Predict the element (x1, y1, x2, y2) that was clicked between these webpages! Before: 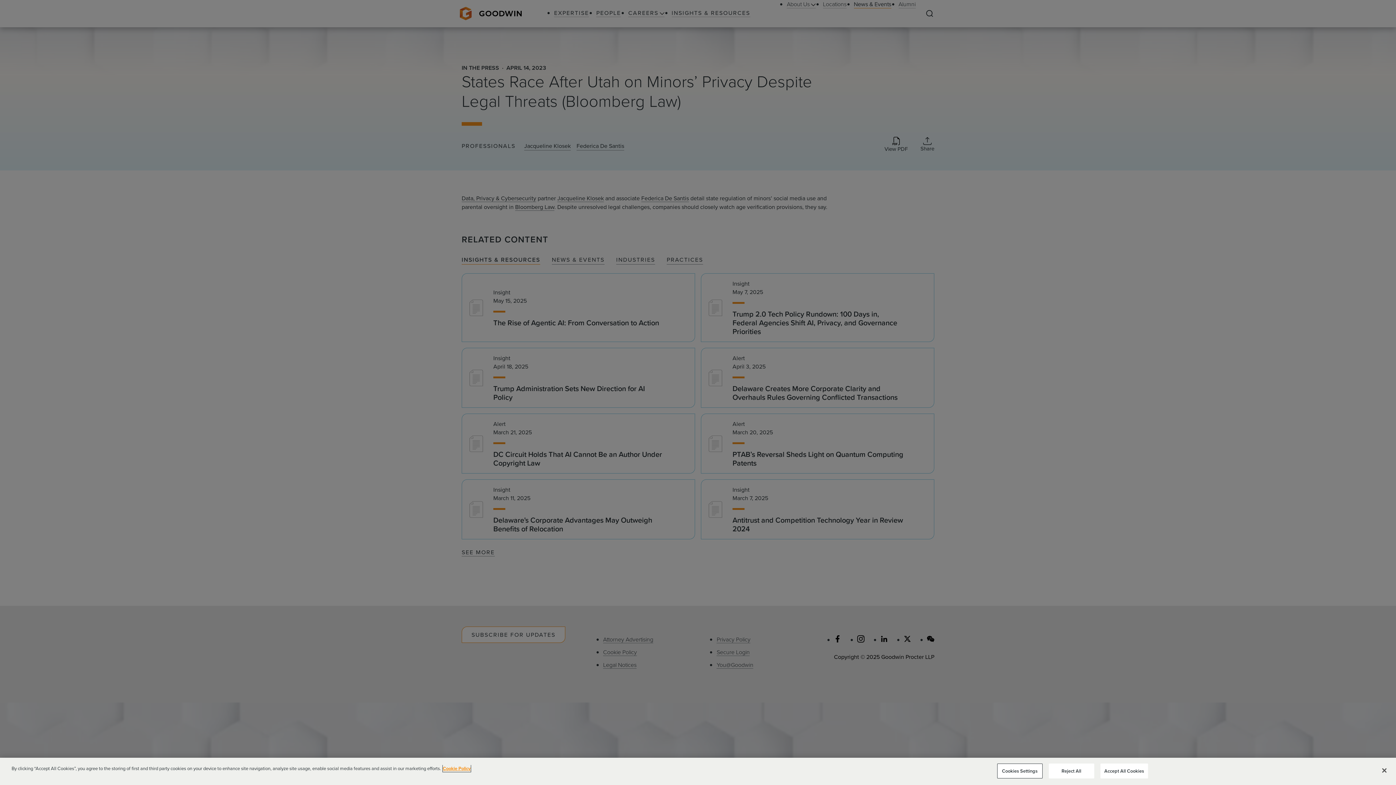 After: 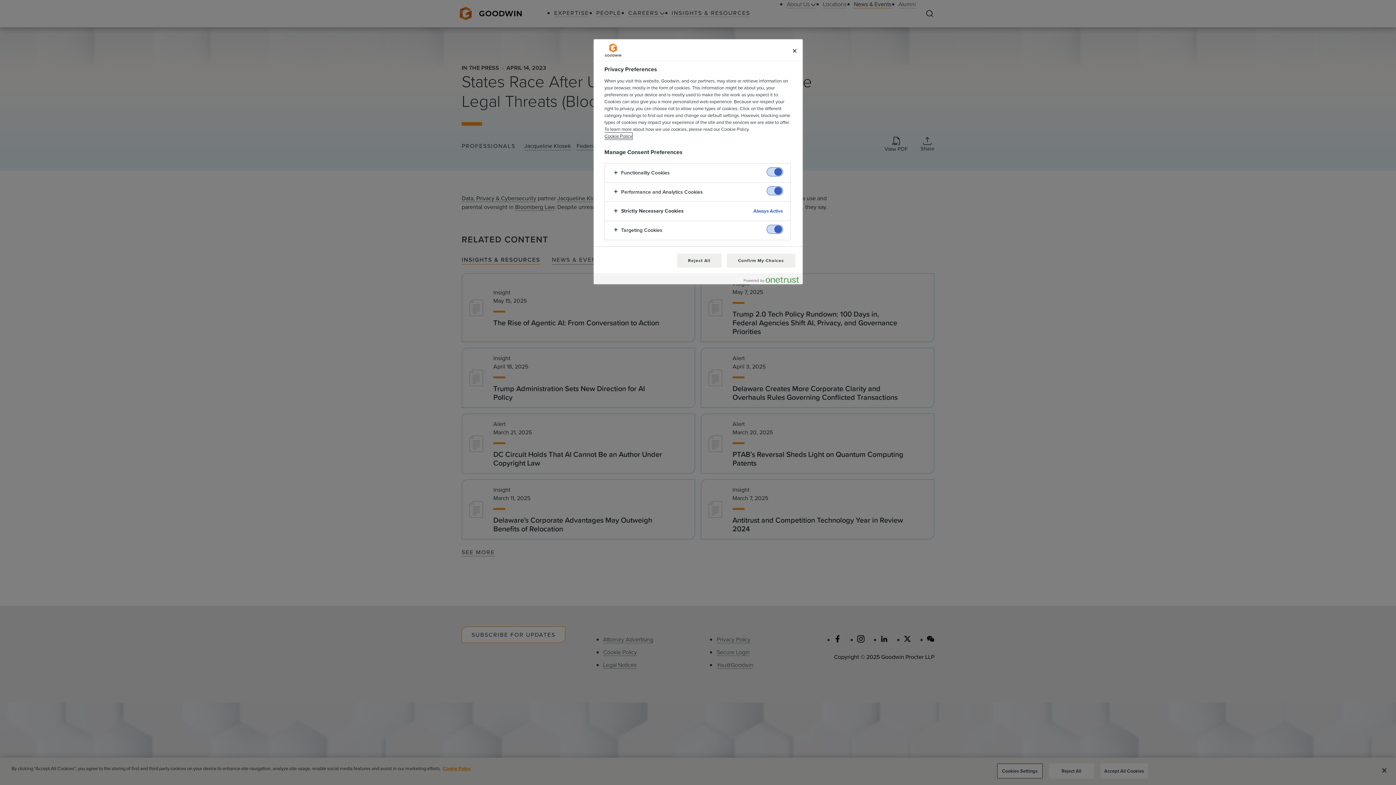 Action: label: Cookies Settings bbox: (997, 763, 1042, 778)